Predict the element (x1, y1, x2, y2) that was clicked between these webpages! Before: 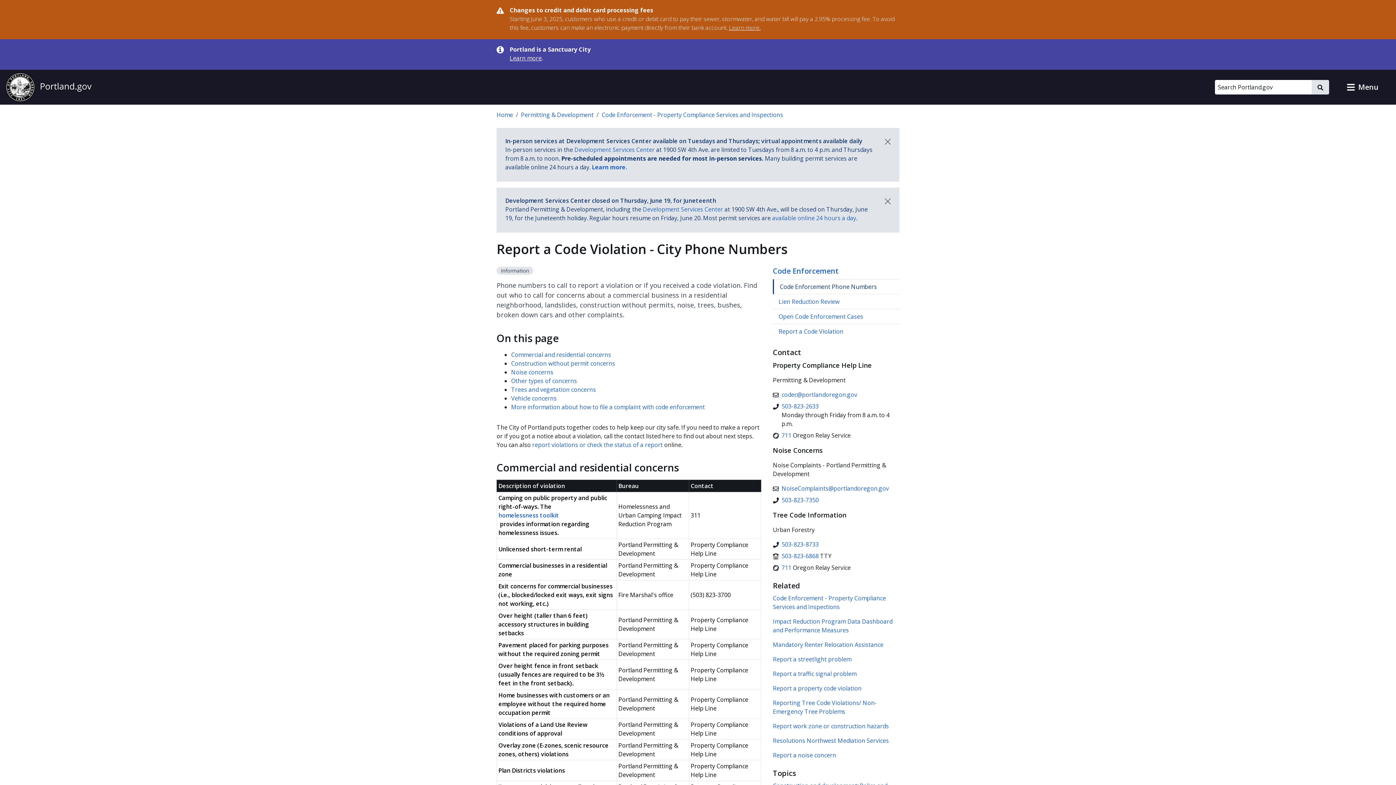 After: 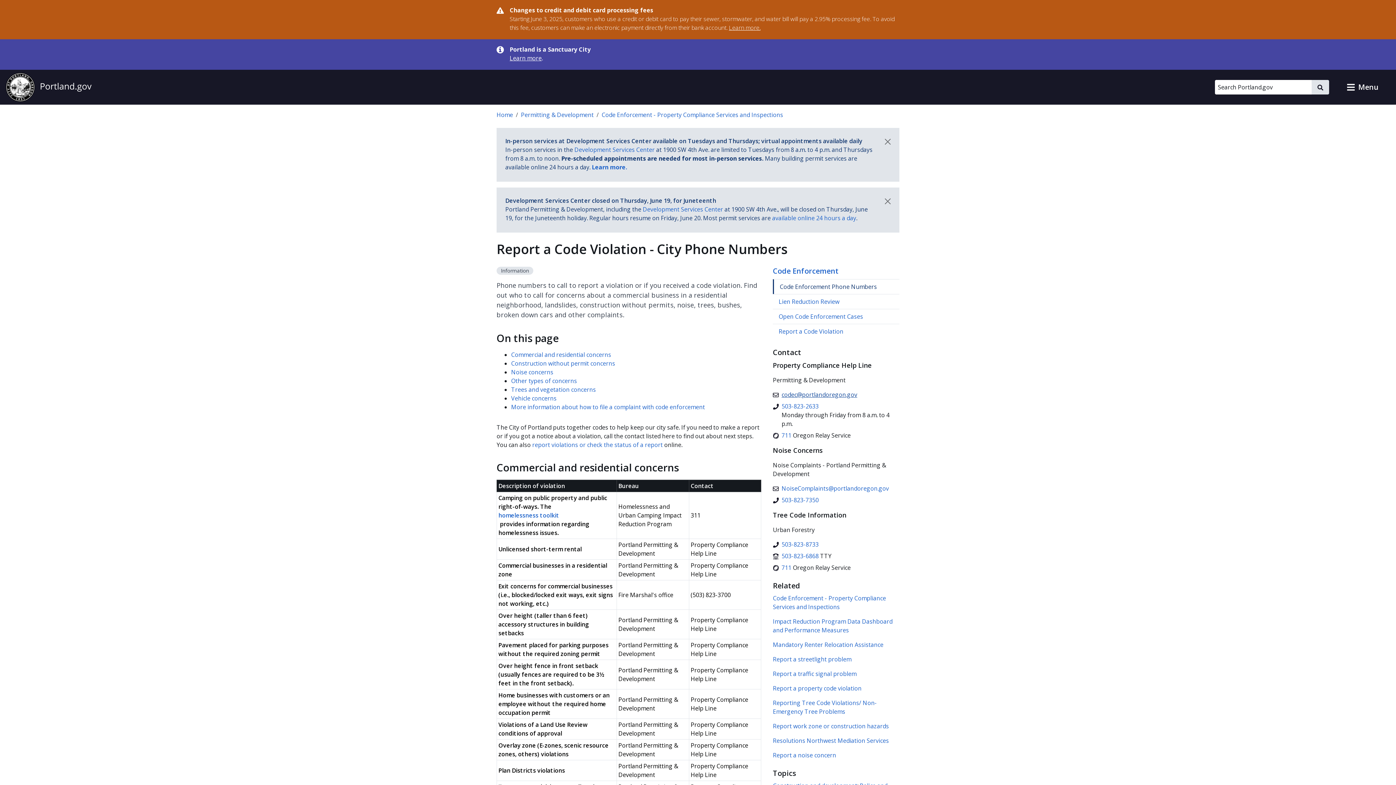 Action: bbox: (773, 390, 857, 399) label: codec@portlandoregon.gov